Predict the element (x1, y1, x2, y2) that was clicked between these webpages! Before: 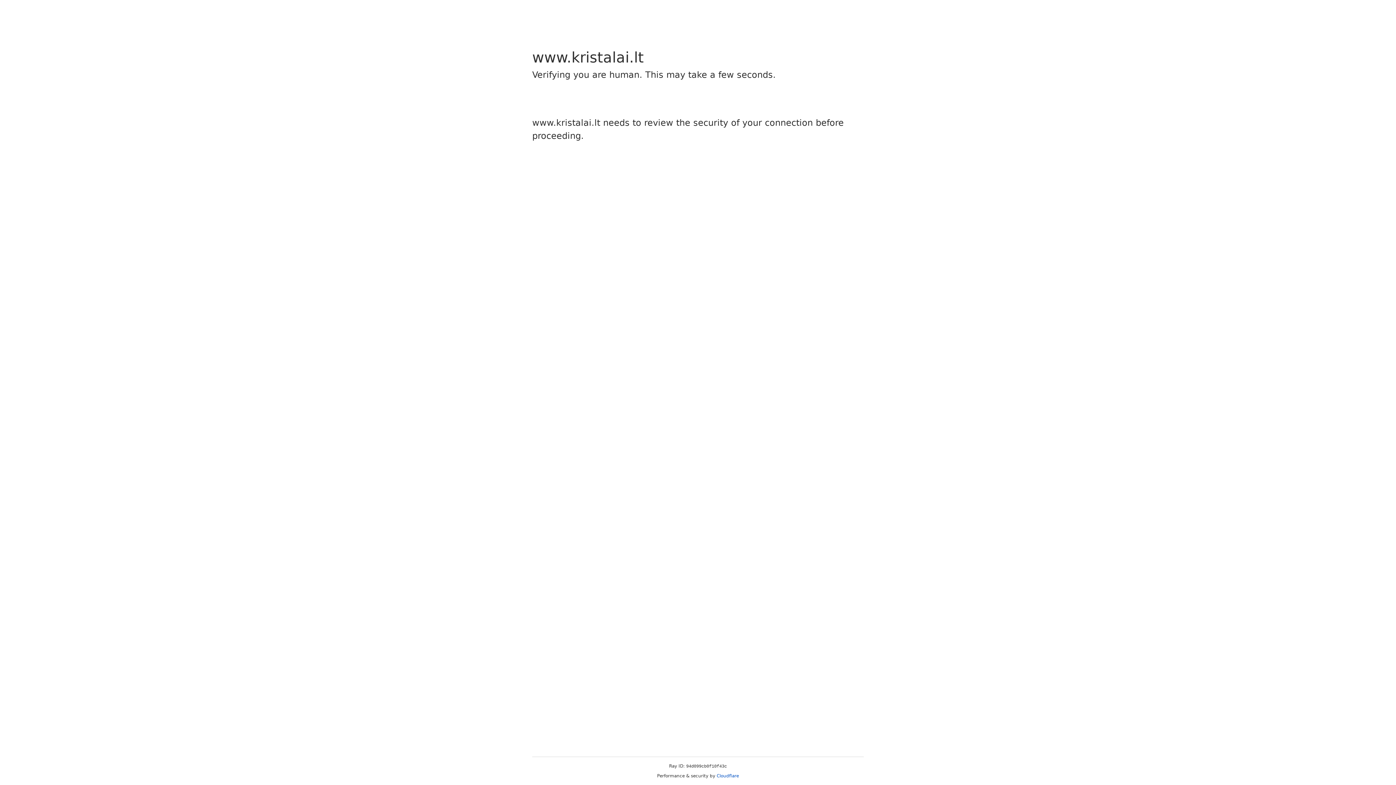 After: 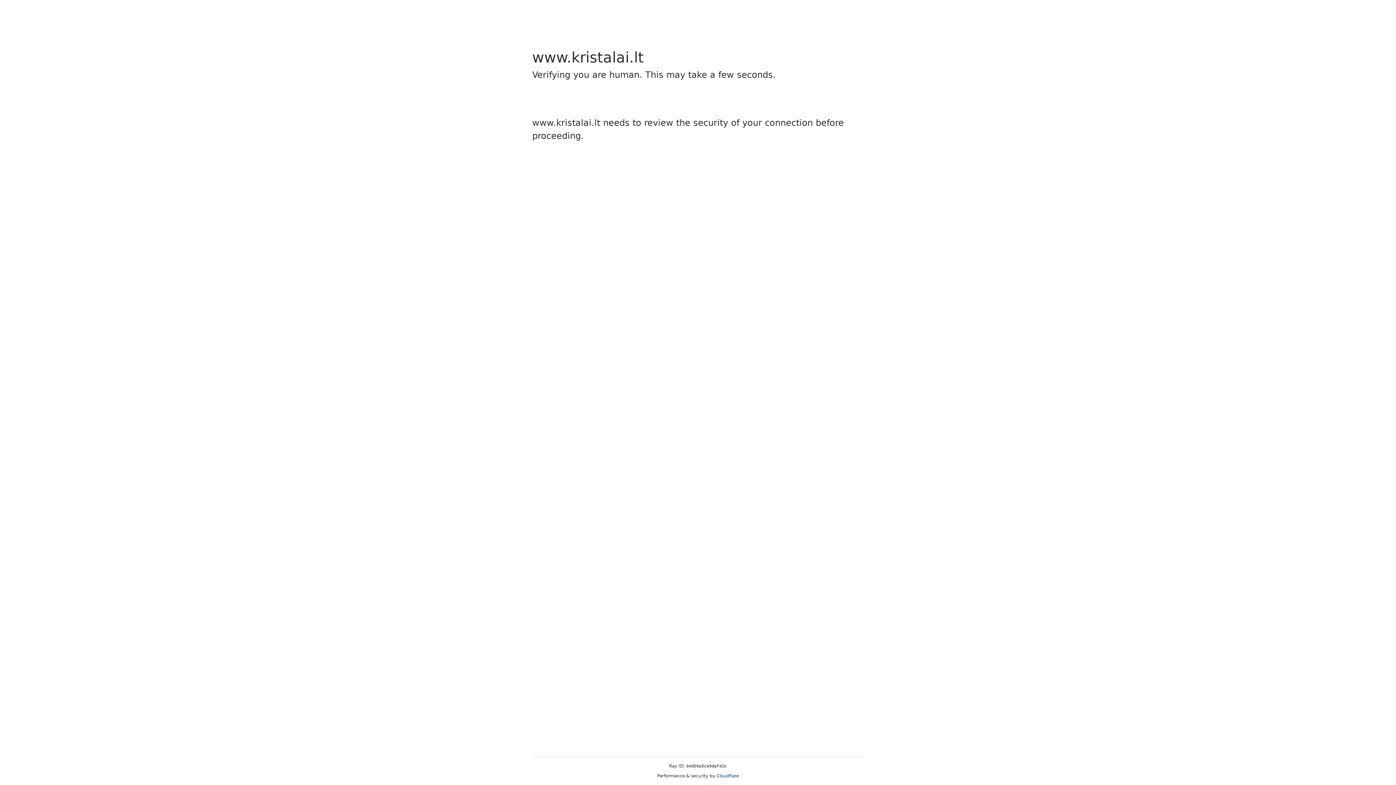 Action: label: Cloudflare bbox: (716, 773, 739, 778)